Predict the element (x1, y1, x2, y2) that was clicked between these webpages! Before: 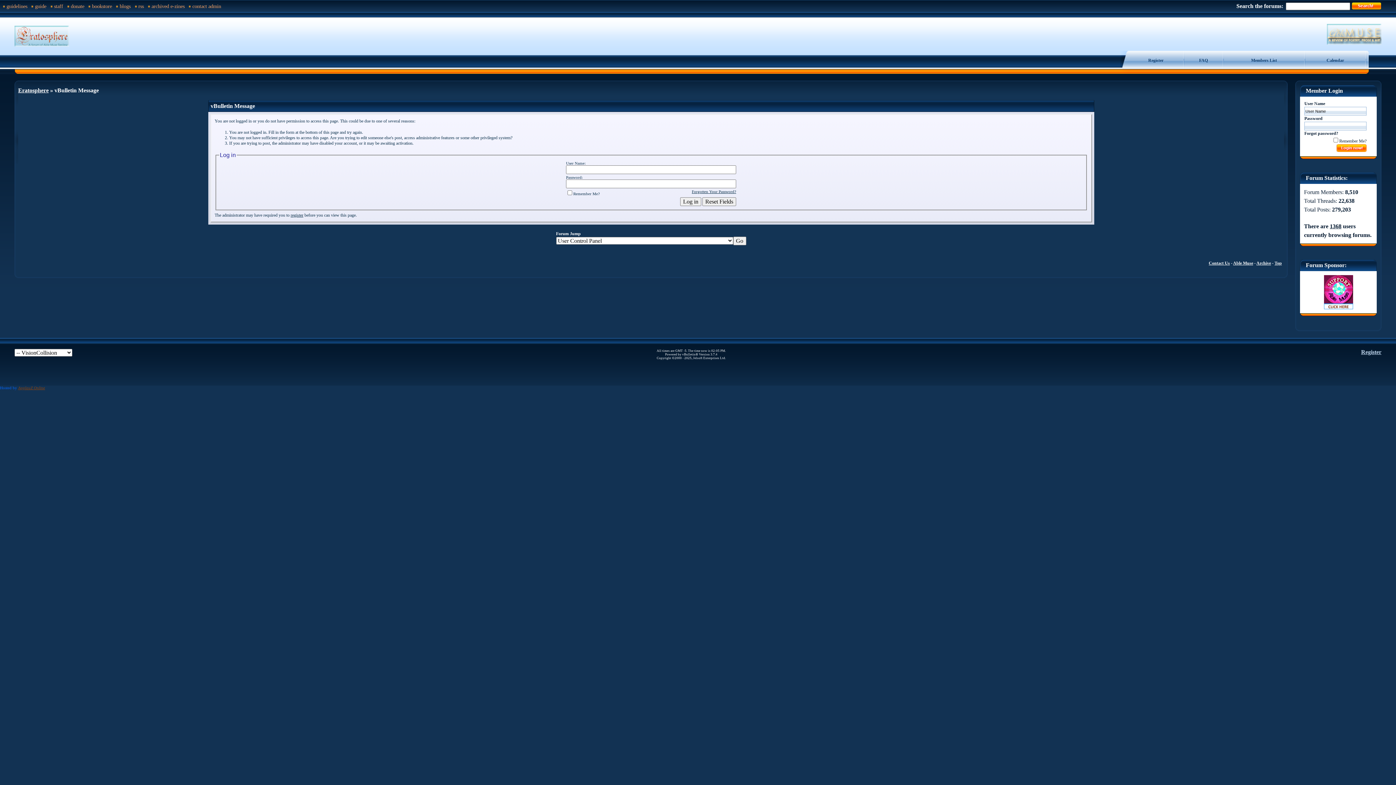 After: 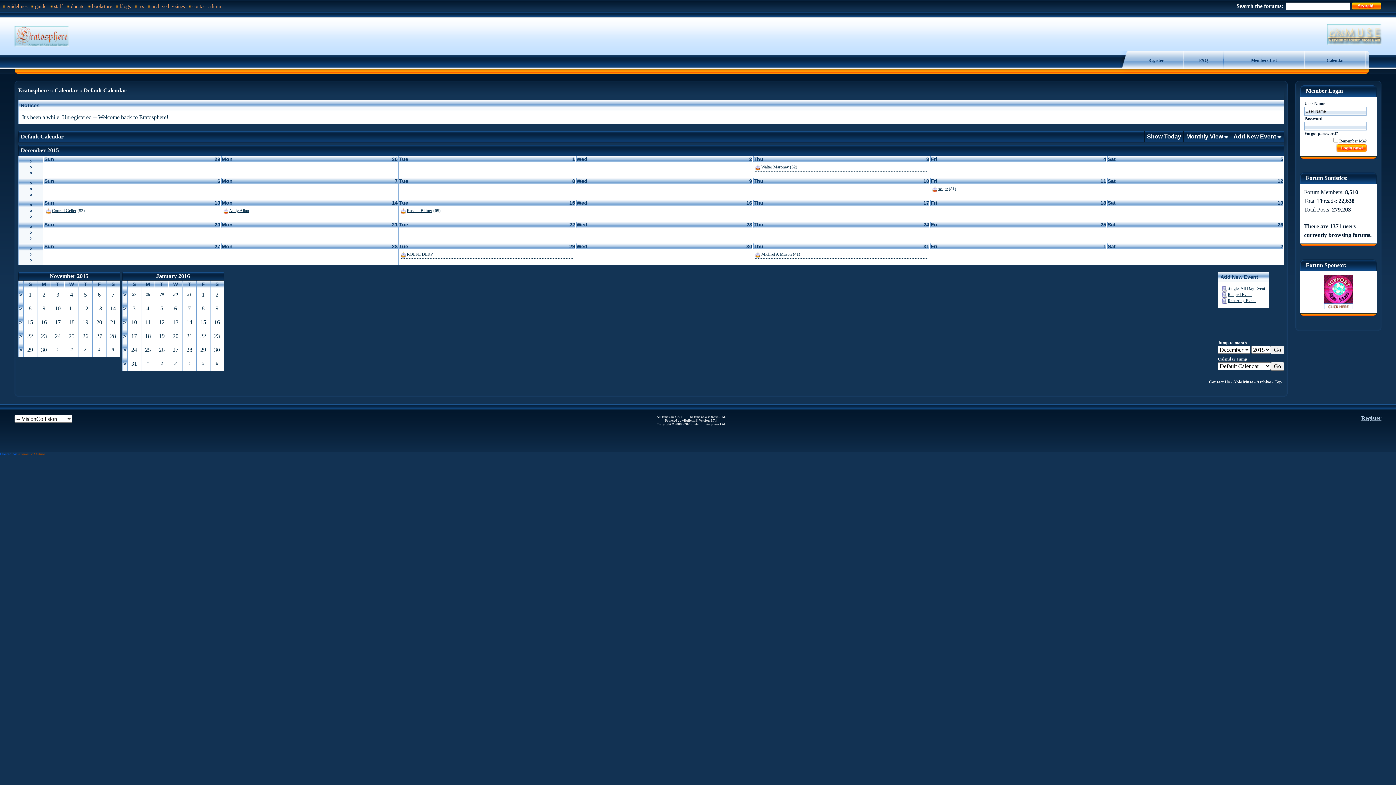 Action: label: Calendar bbox: (1326, 57, 1344, 62)